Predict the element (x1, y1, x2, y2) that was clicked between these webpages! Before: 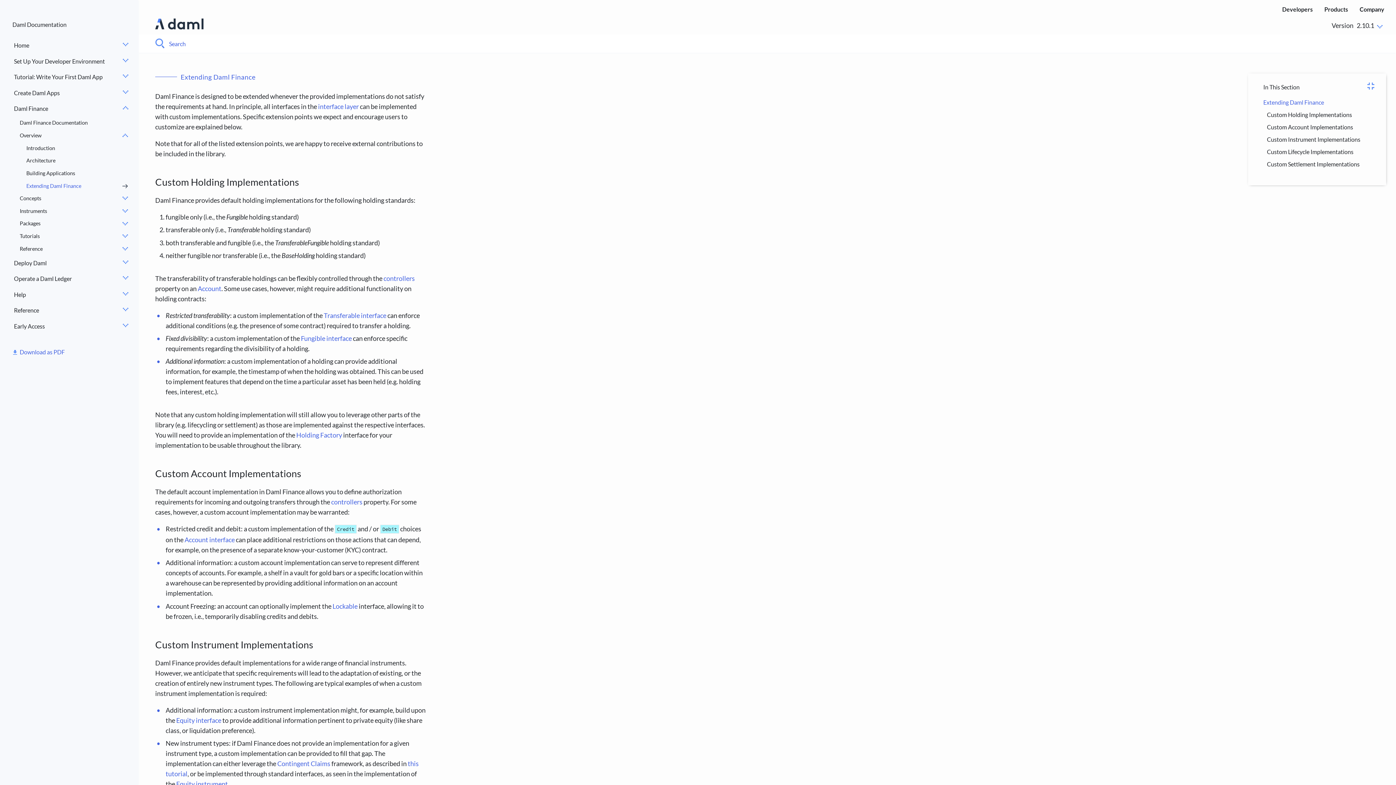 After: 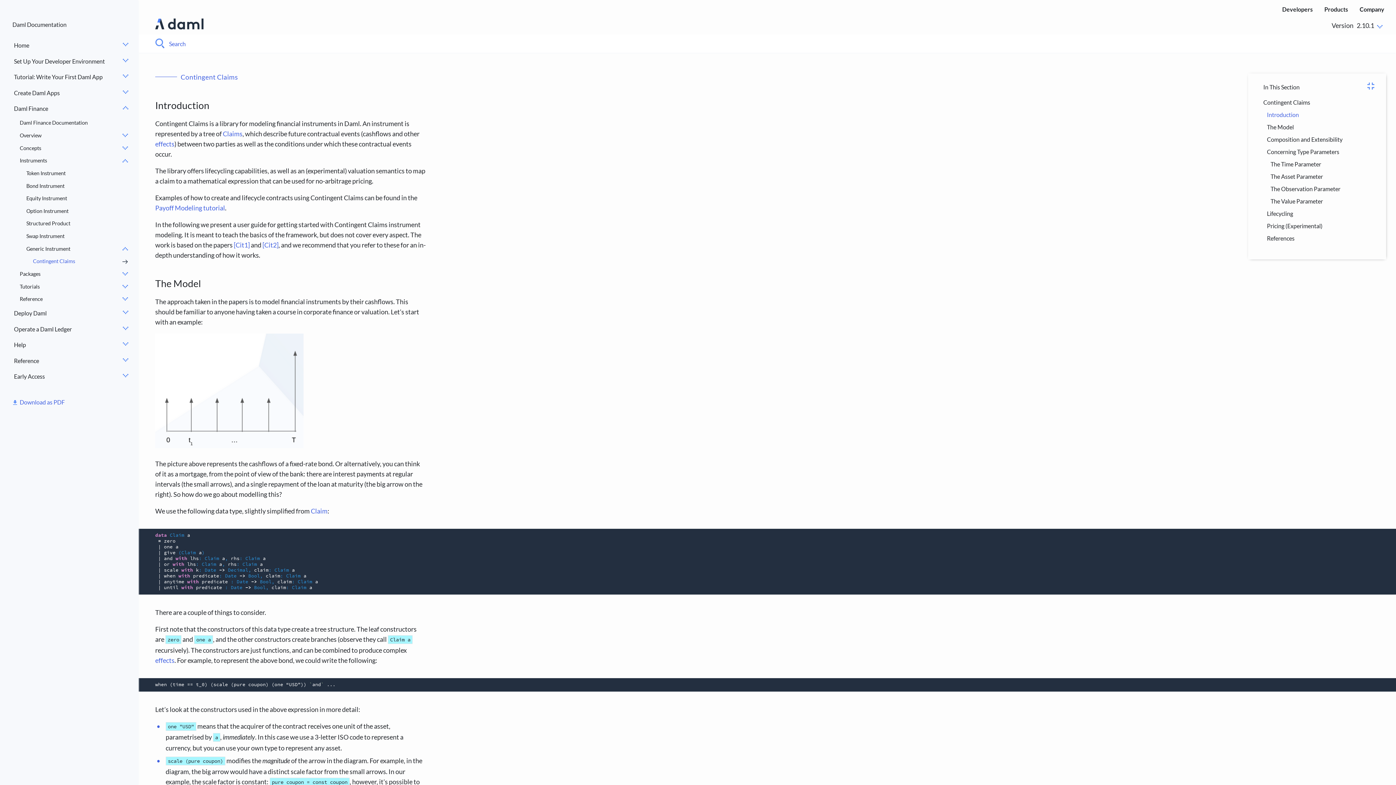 Action: bbox: (277, 759, 330, 767) label: Contingent Claims